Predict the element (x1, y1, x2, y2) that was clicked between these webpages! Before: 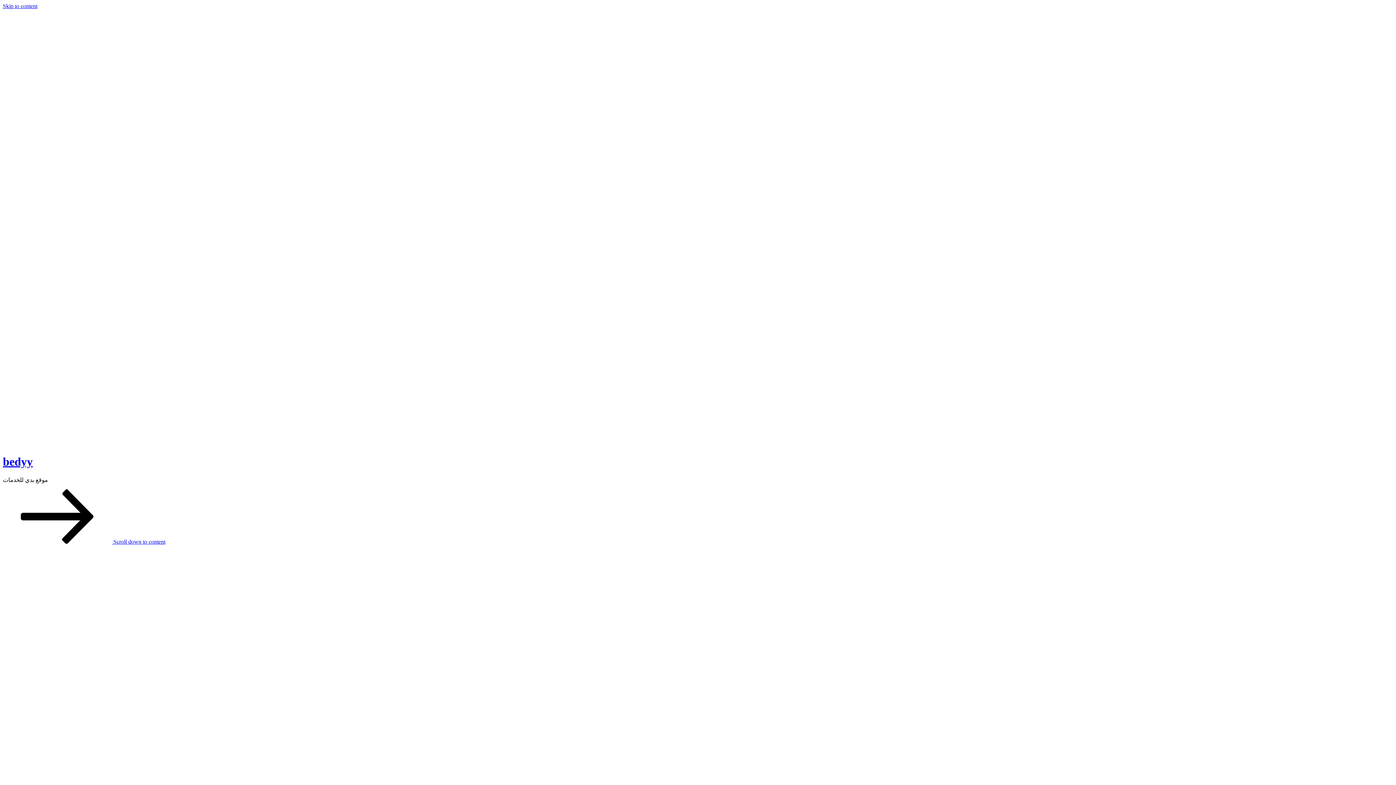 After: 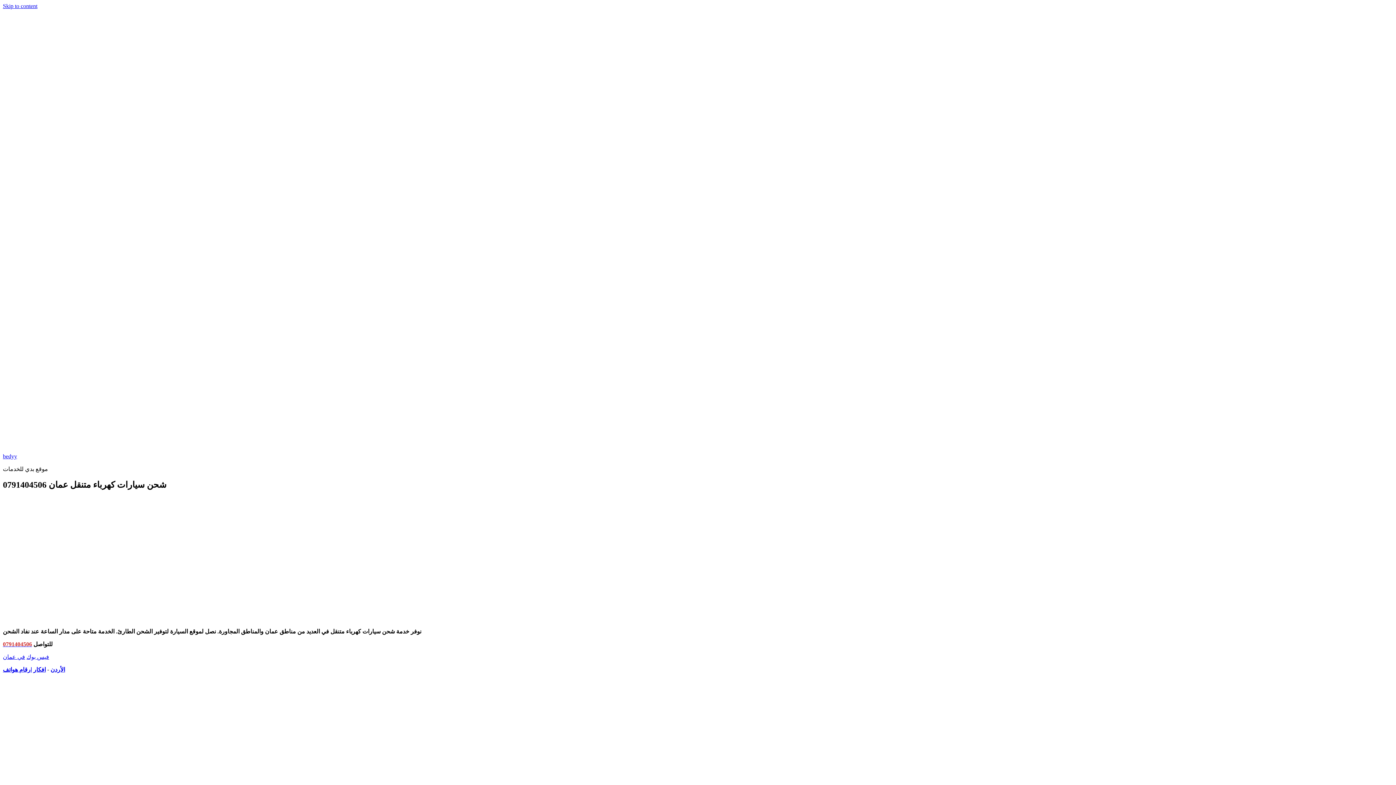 Action: bbox: (665, 743, 730, 749)